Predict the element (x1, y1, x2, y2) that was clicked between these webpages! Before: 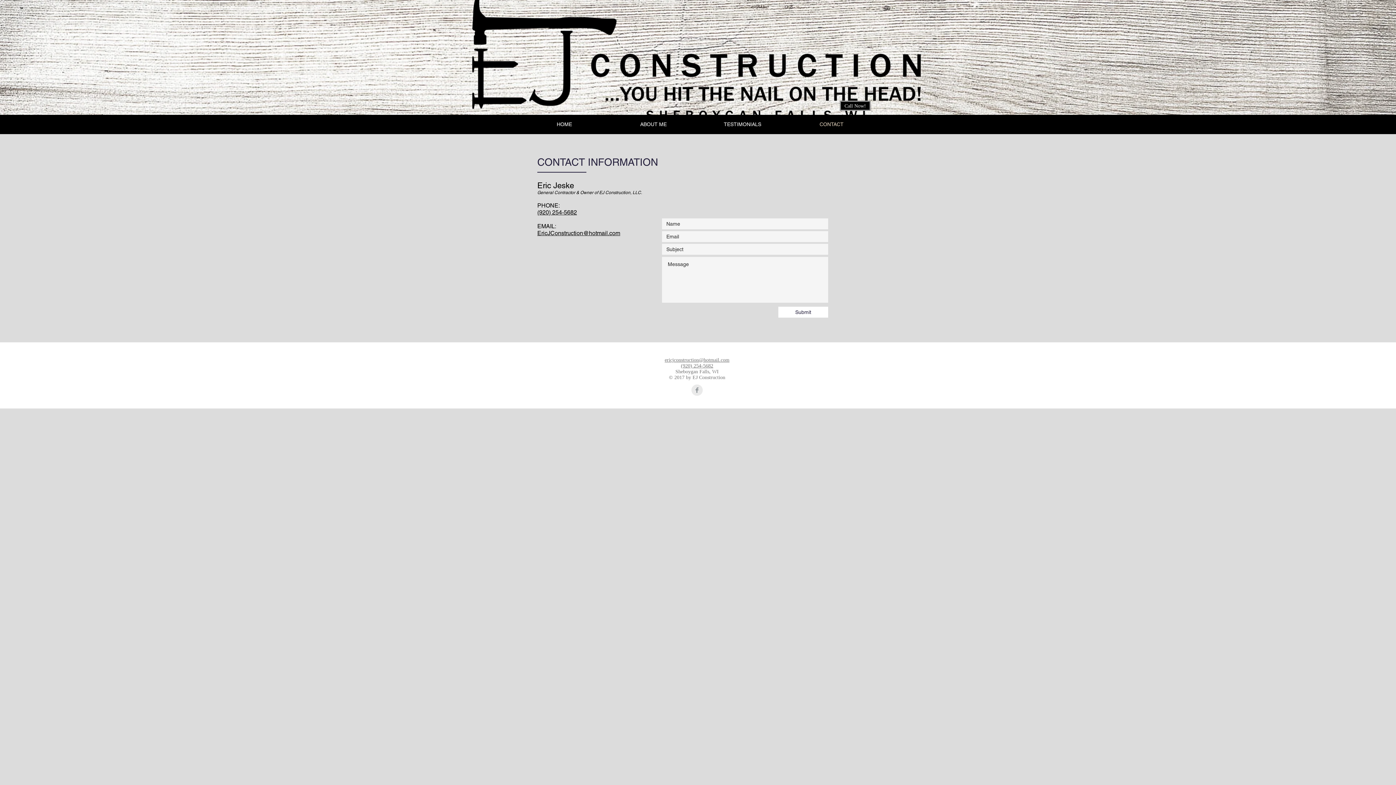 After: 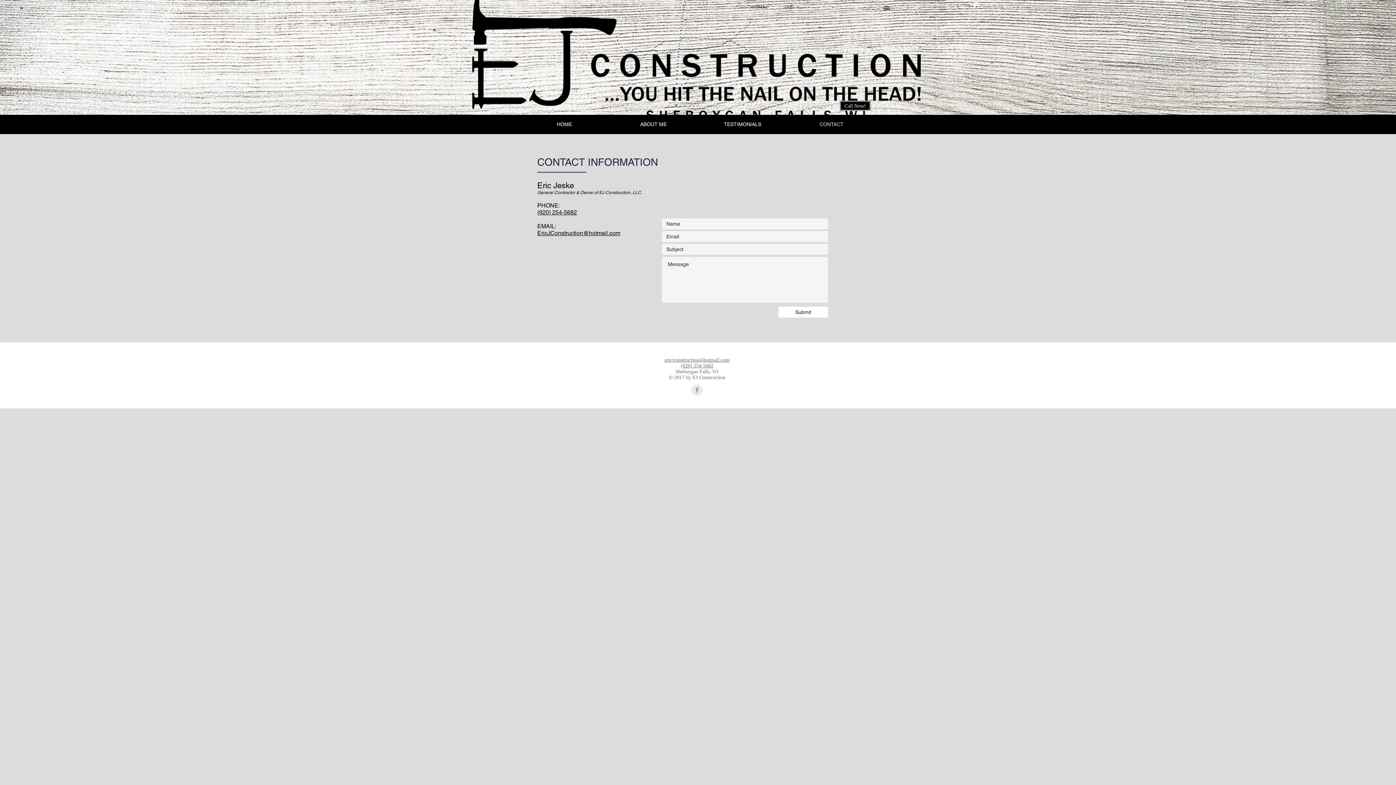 Action: label: (920) 254-5682 bbox: (537, 209, 577, 216)